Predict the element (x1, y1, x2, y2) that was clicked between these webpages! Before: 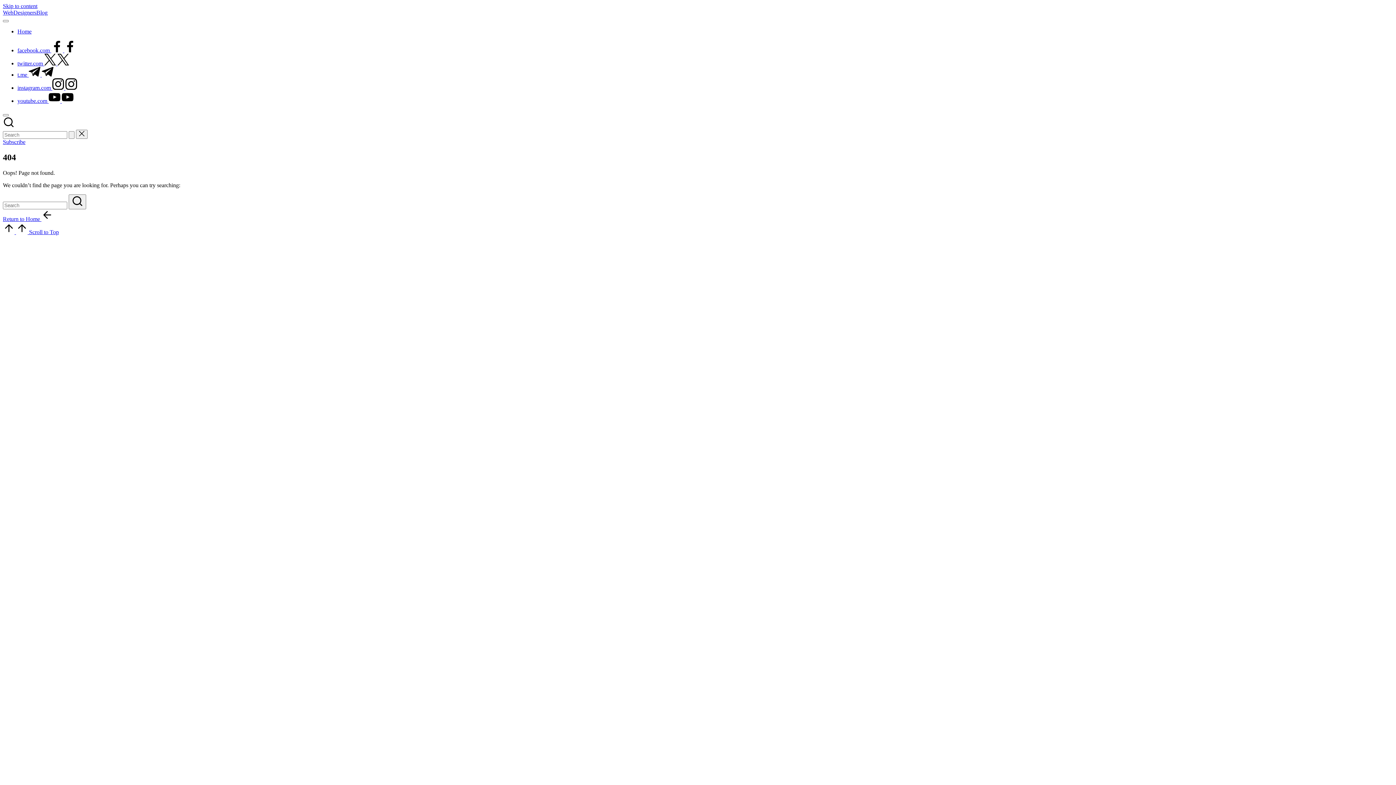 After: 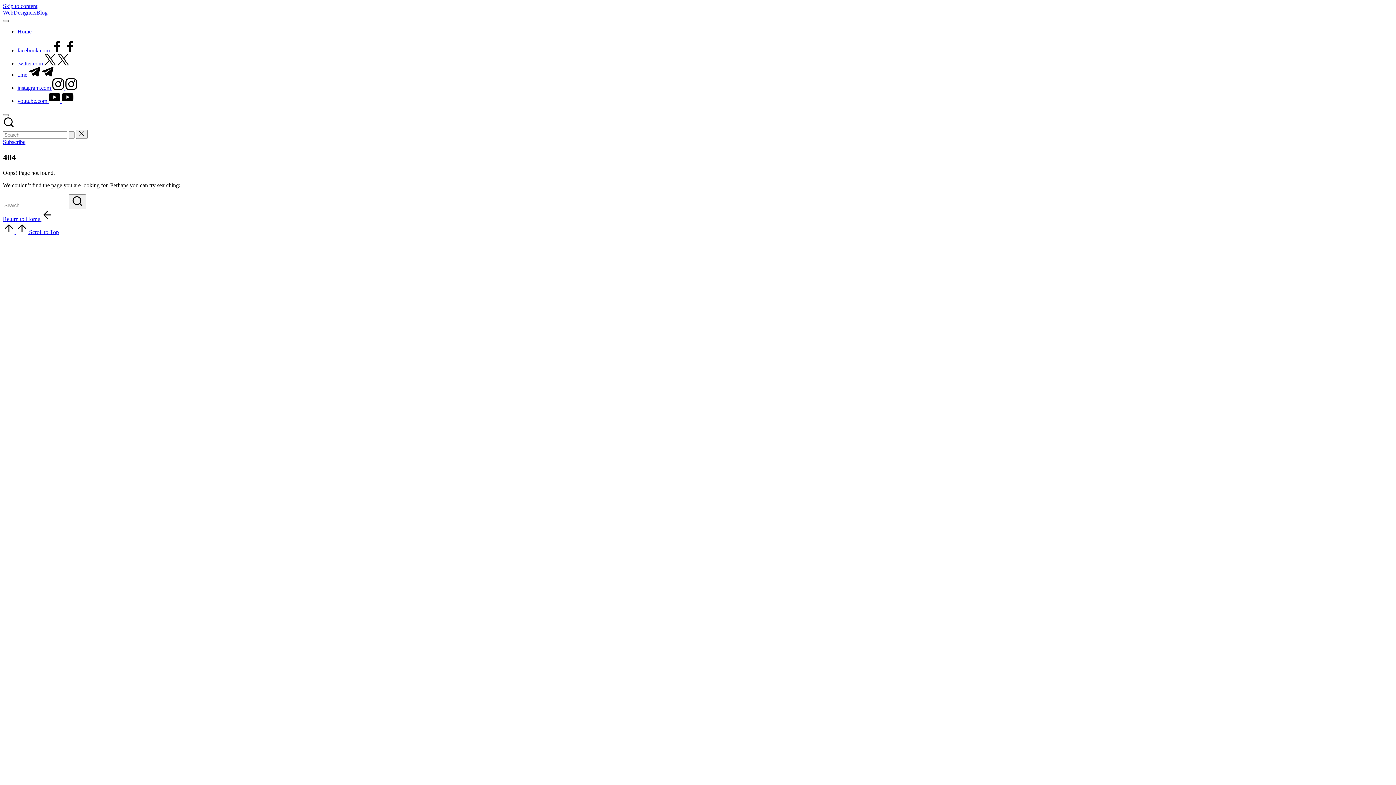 Action: label: Menu bbox: (2, 20, 8, 22)